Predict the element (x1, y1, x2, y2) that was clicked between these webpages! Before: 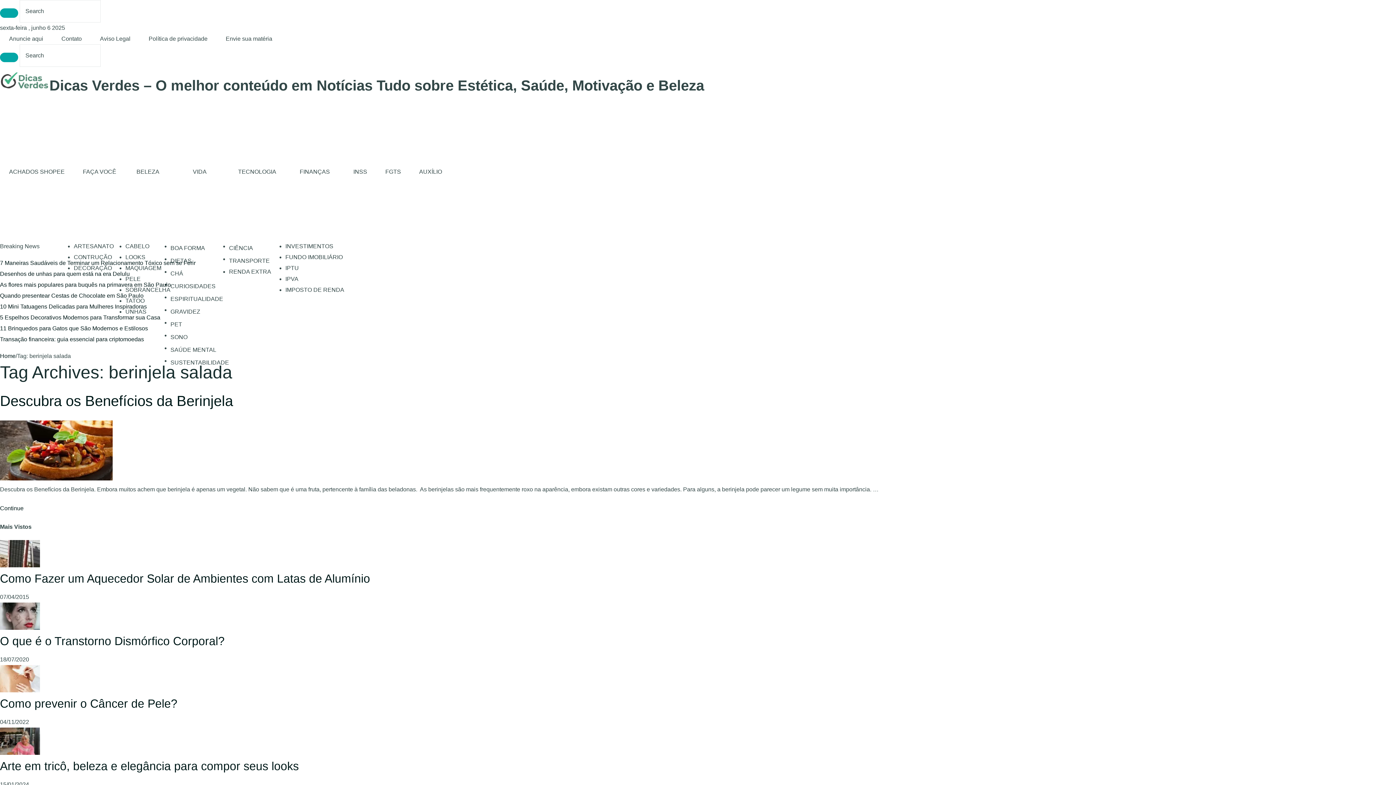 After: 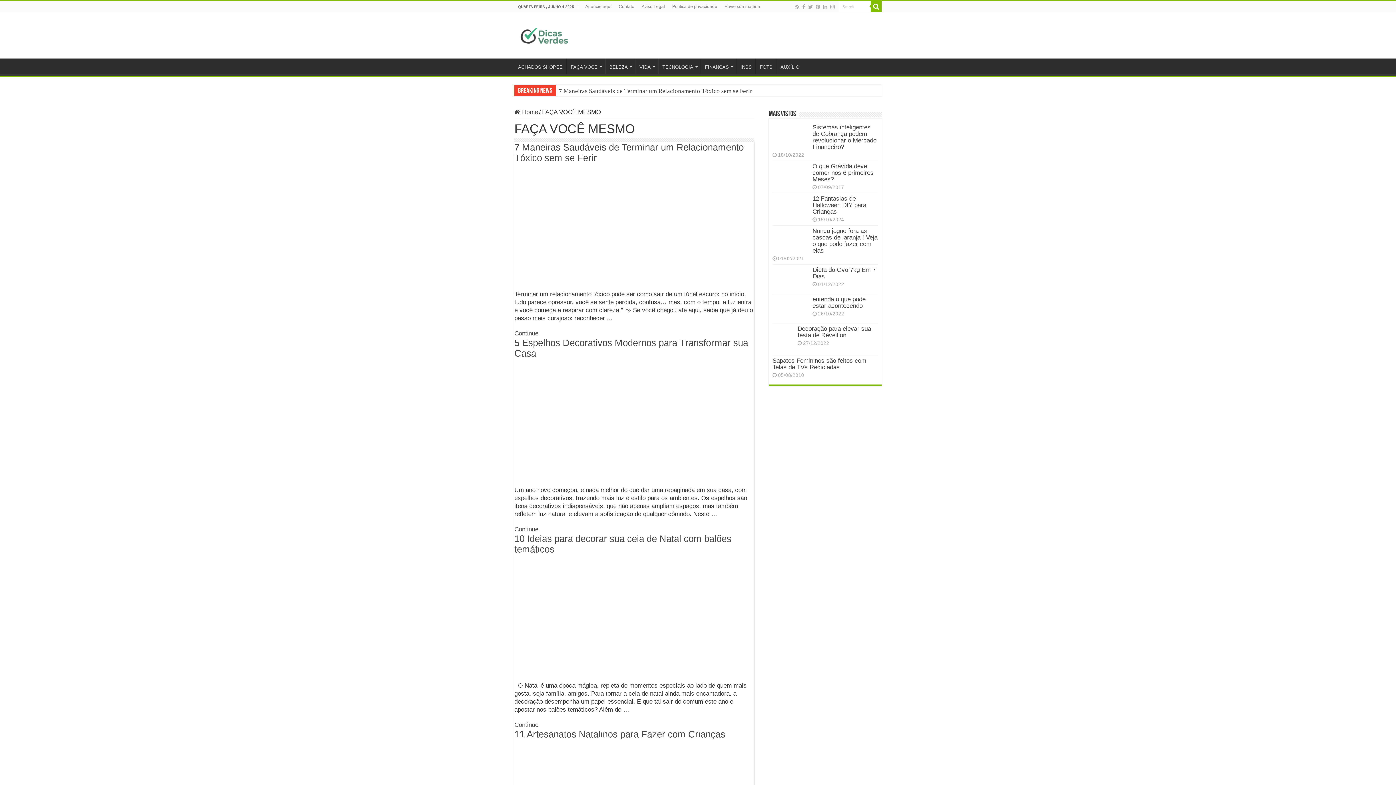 Action: bbox: (73, 102, 125, 241) label: FAÇA VOCÊ